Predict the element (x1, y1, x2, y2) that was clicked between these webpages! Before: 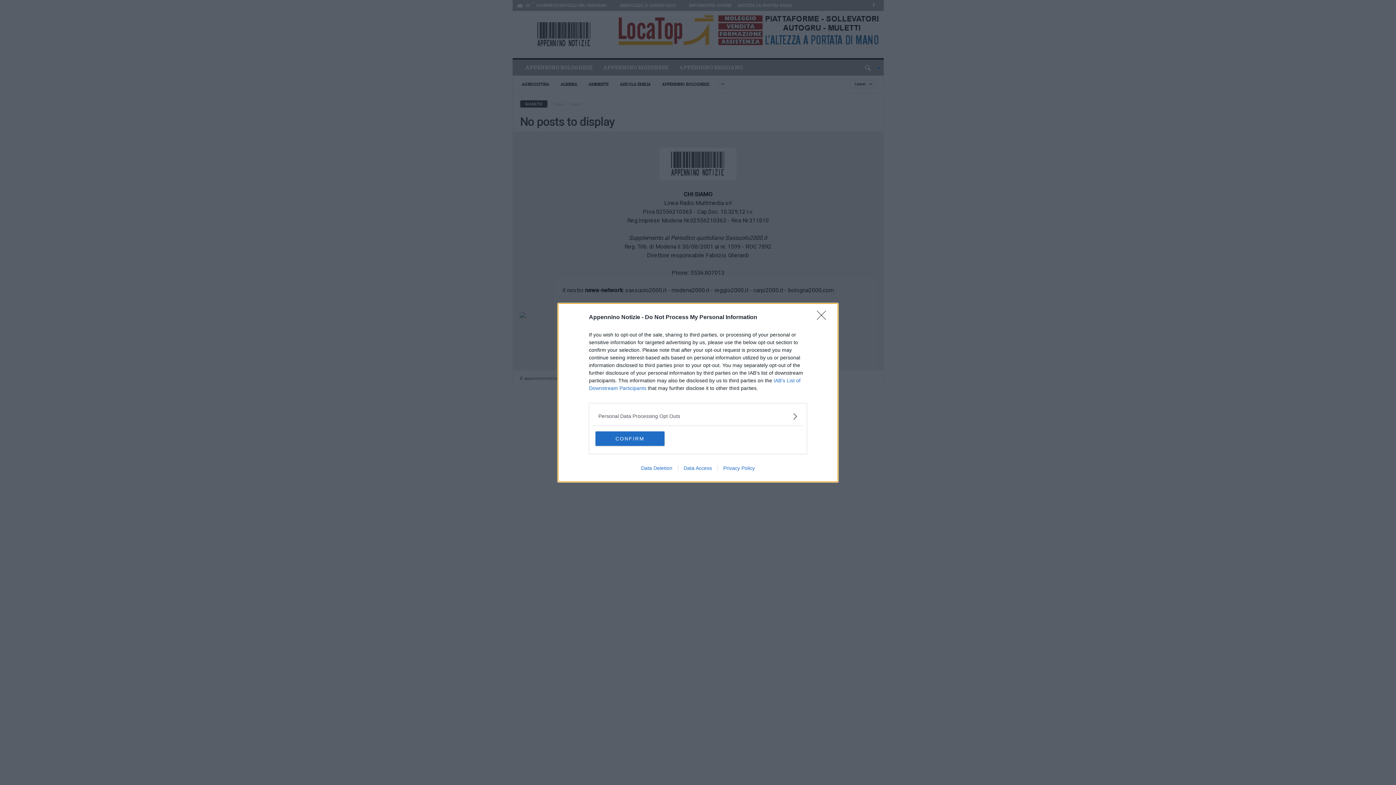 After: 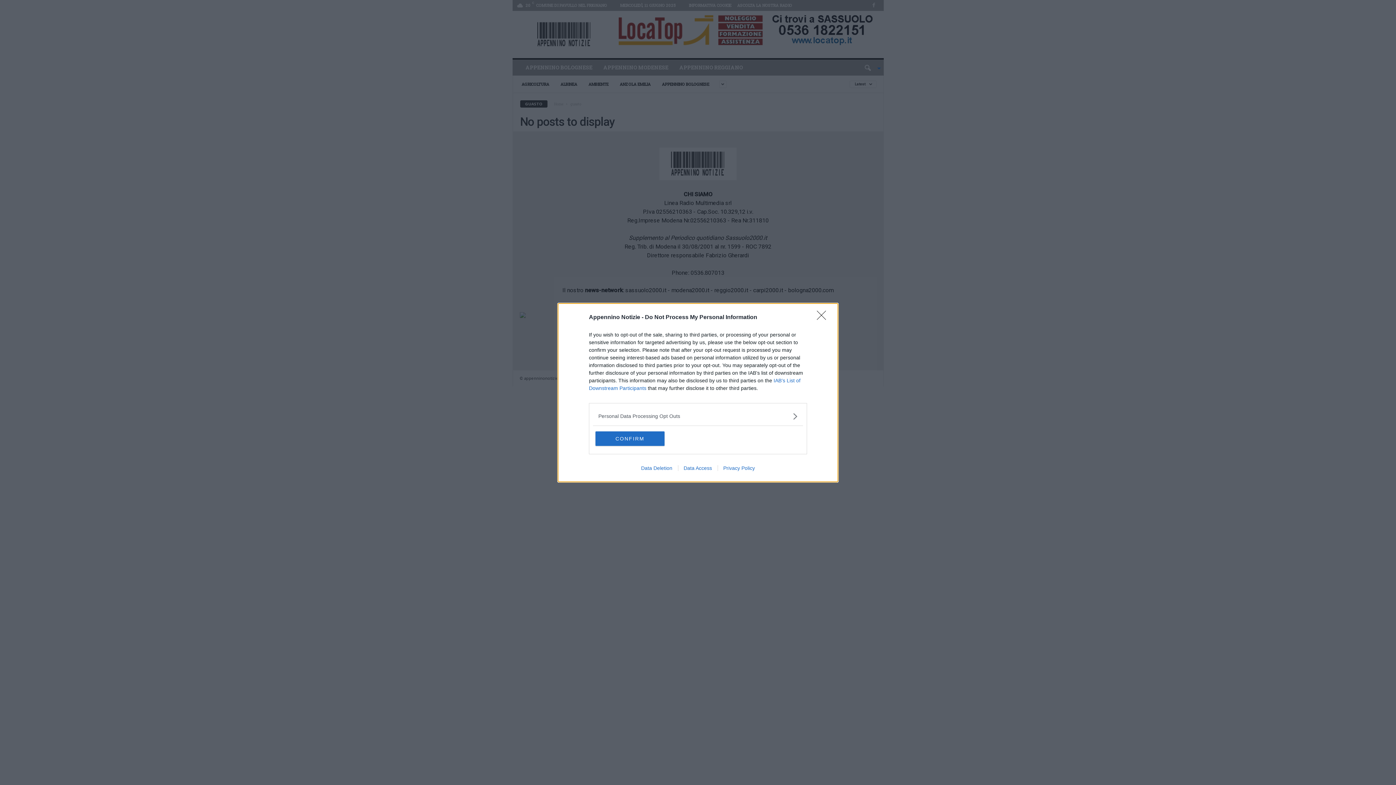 Action: bbox: (635, 465, 678, 471) label: Data Deletion